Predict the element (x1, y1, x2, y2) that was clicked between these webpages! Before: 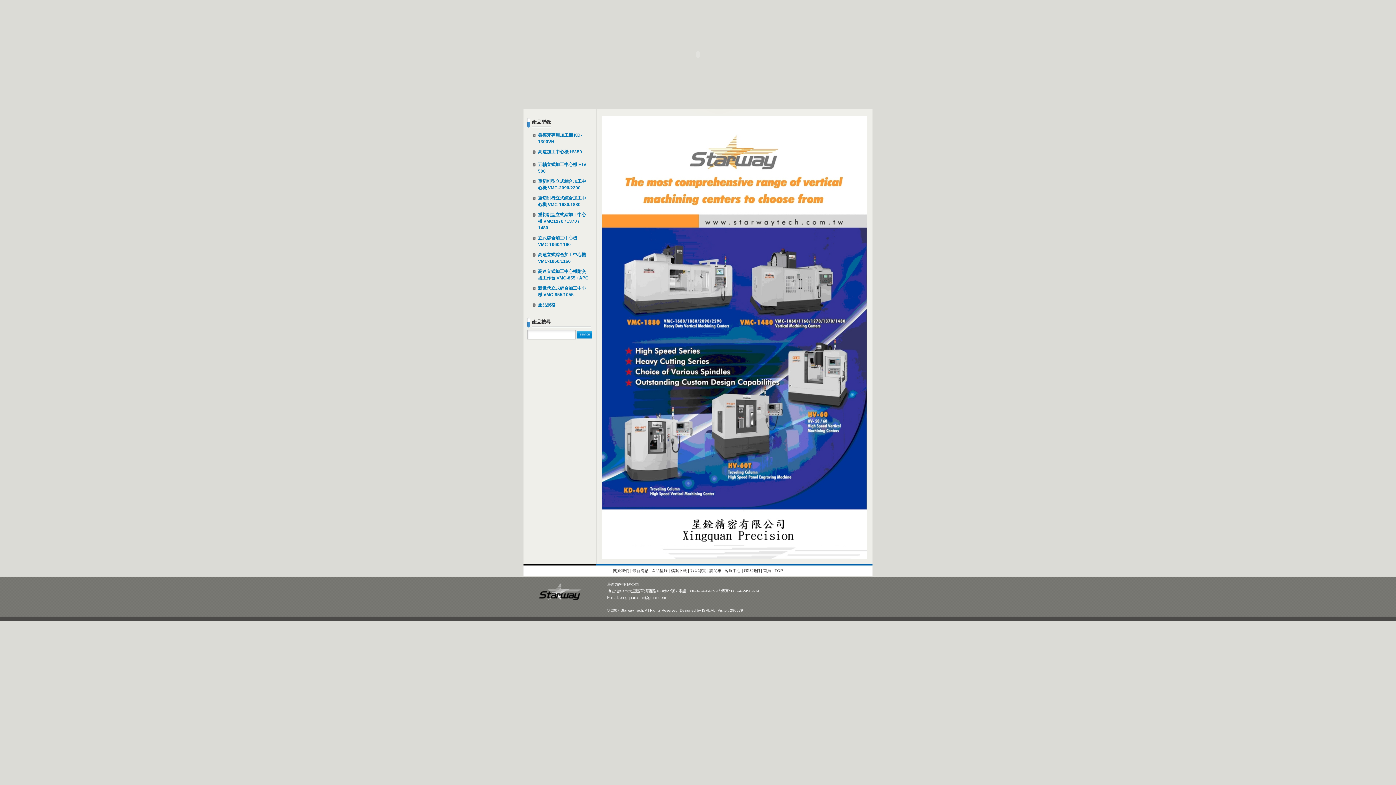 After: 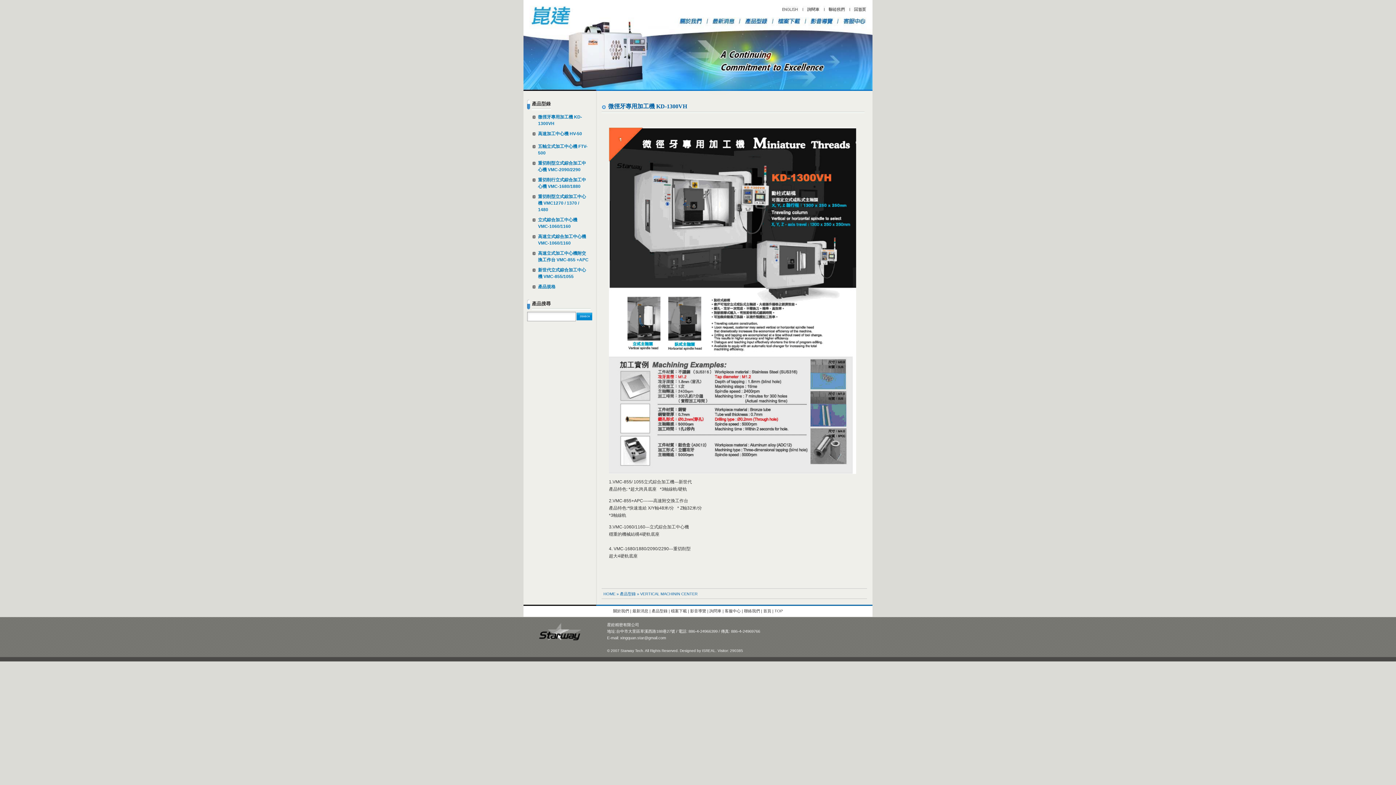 Action: bbox: (651, 568, 667, 573) label: 產品型錄